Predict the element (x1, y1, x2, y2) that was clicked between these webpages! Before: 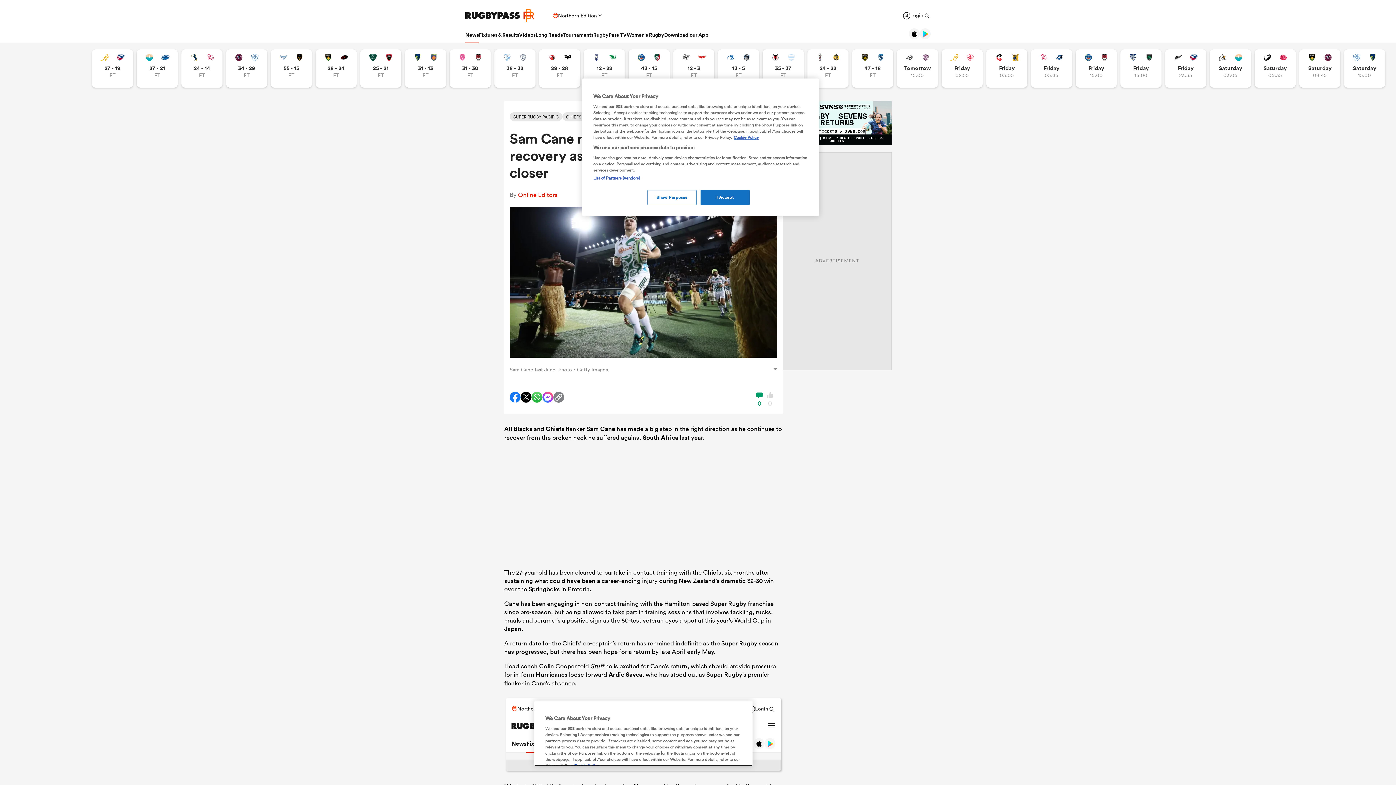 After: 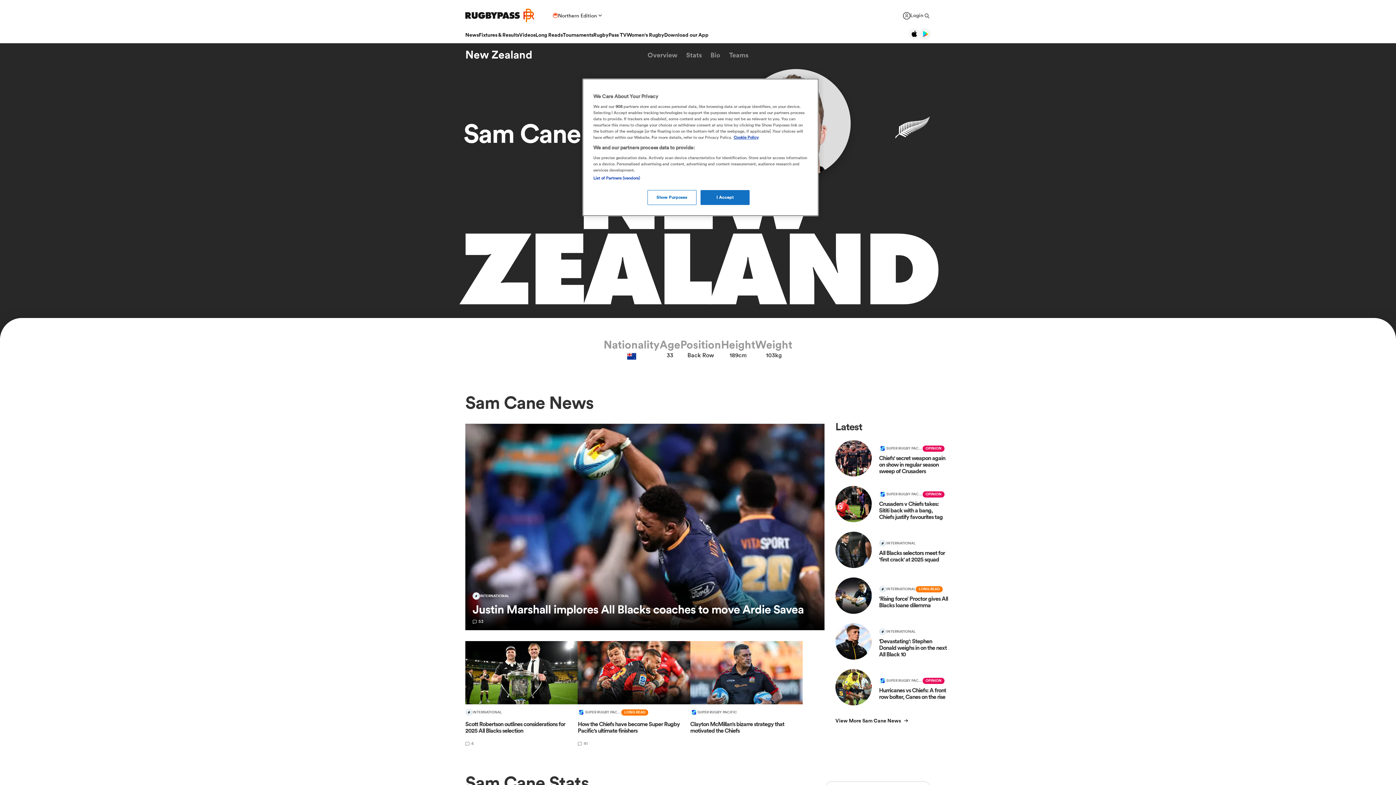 Action: bbox: (586, 425, 615, 433) label: Sam Cane